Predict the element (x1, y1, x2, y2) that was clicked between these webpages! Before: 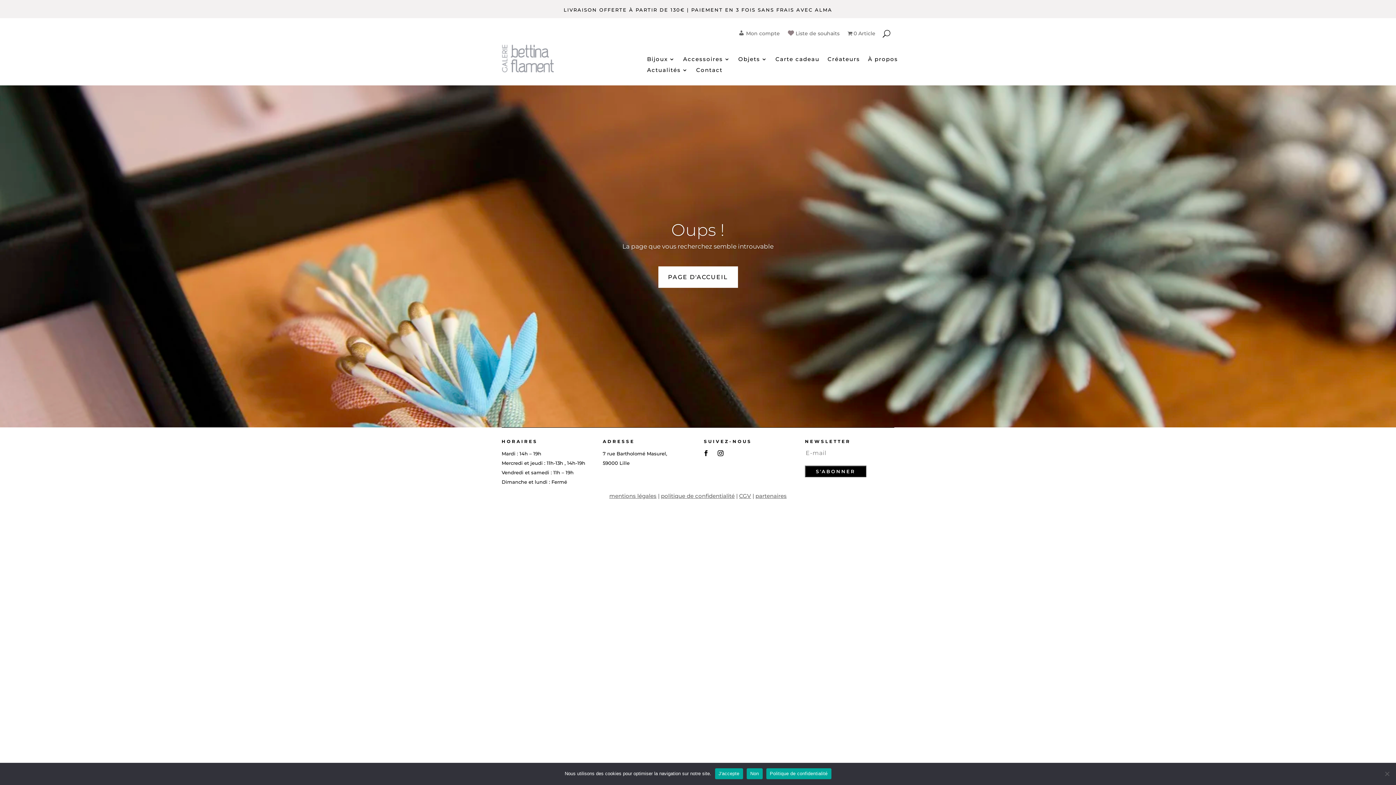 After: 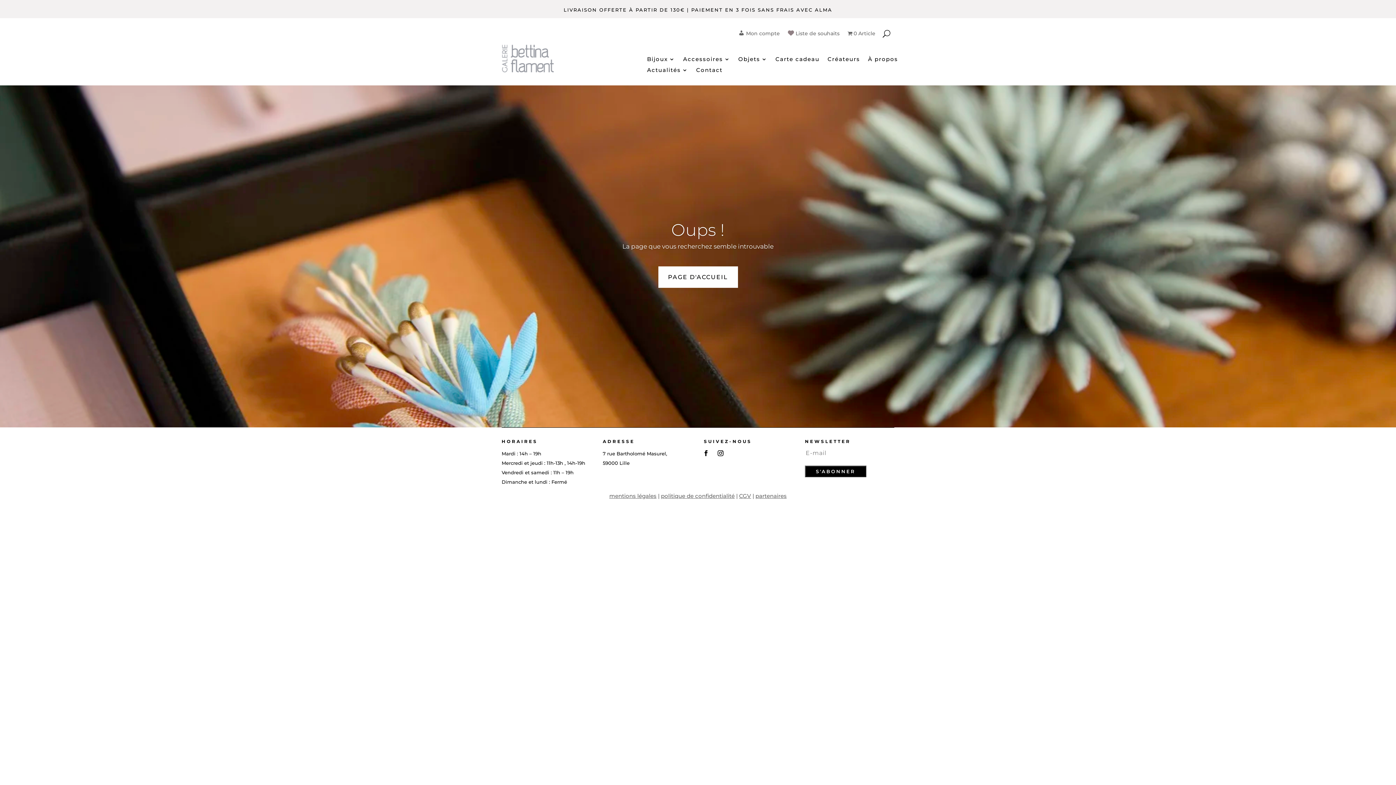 Action: label: Non bbox: (746, 768, 762, 779)